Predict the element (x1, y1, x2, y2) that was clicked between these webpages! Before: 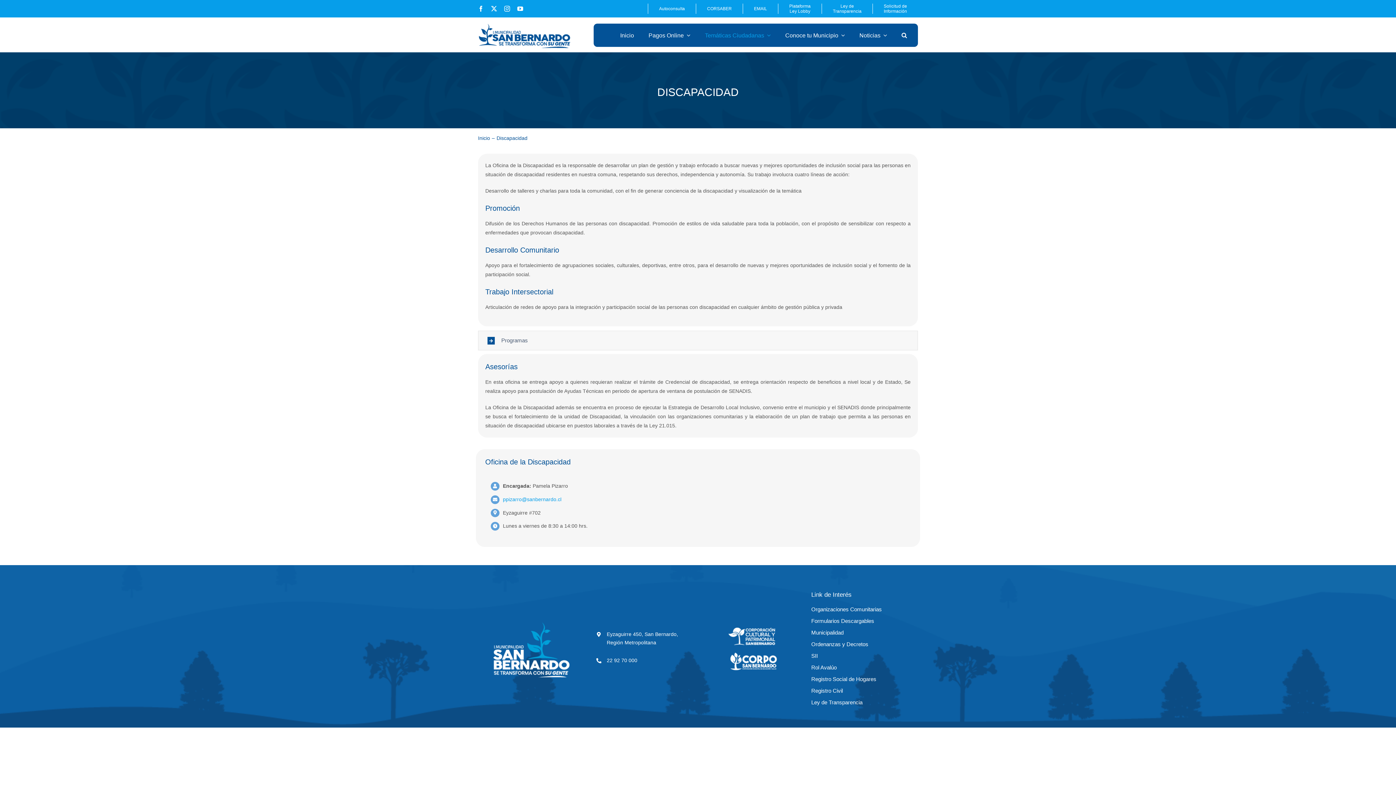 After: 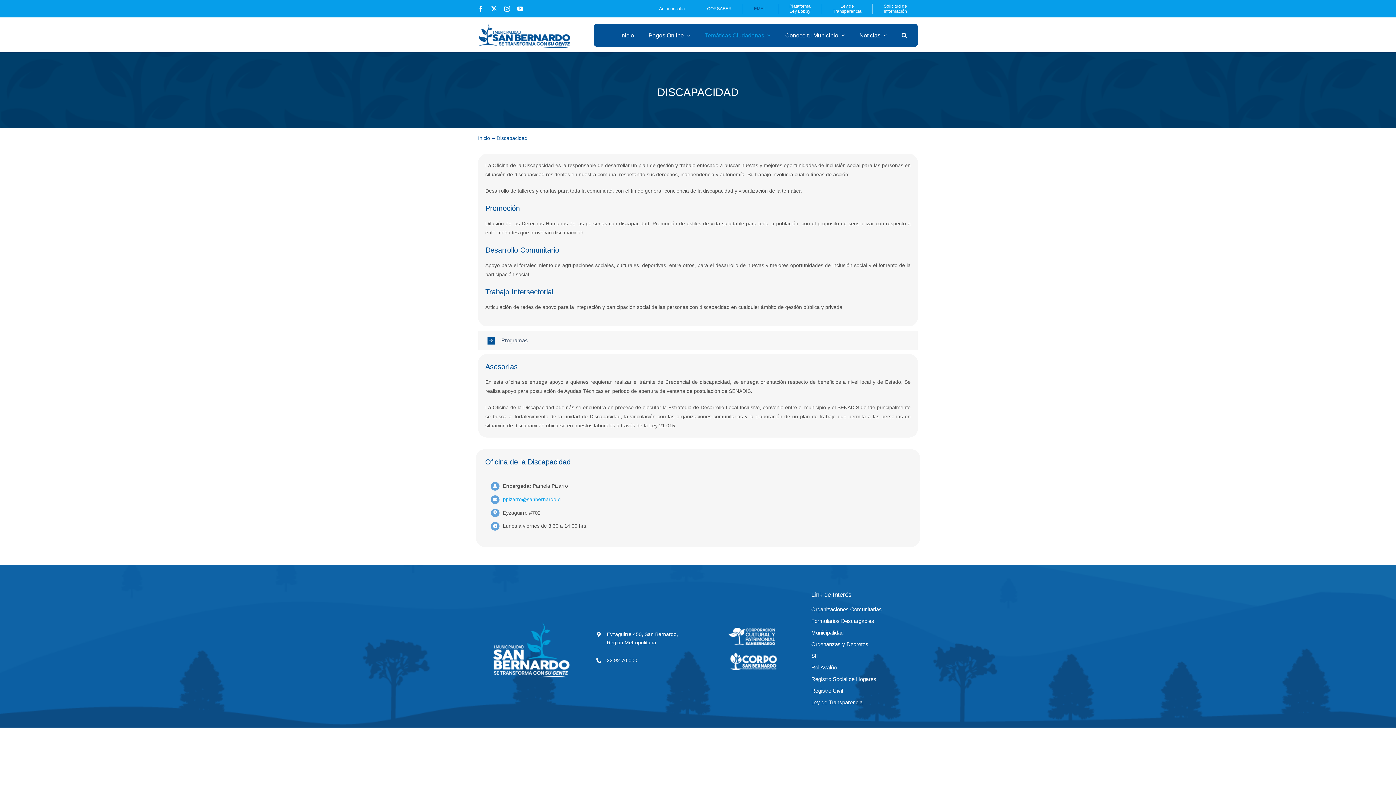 Action: label: EMAIL bbox: (742, 3, 778, 13)